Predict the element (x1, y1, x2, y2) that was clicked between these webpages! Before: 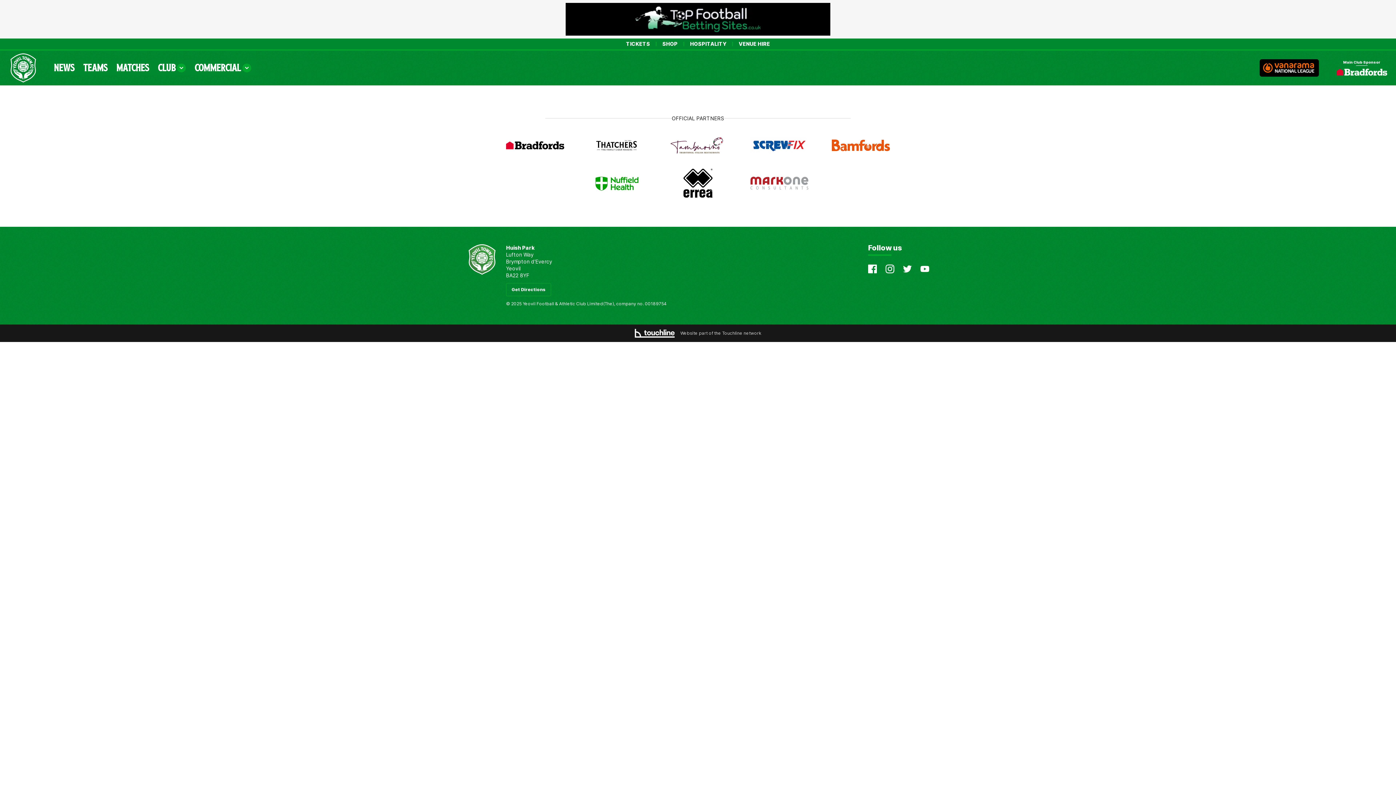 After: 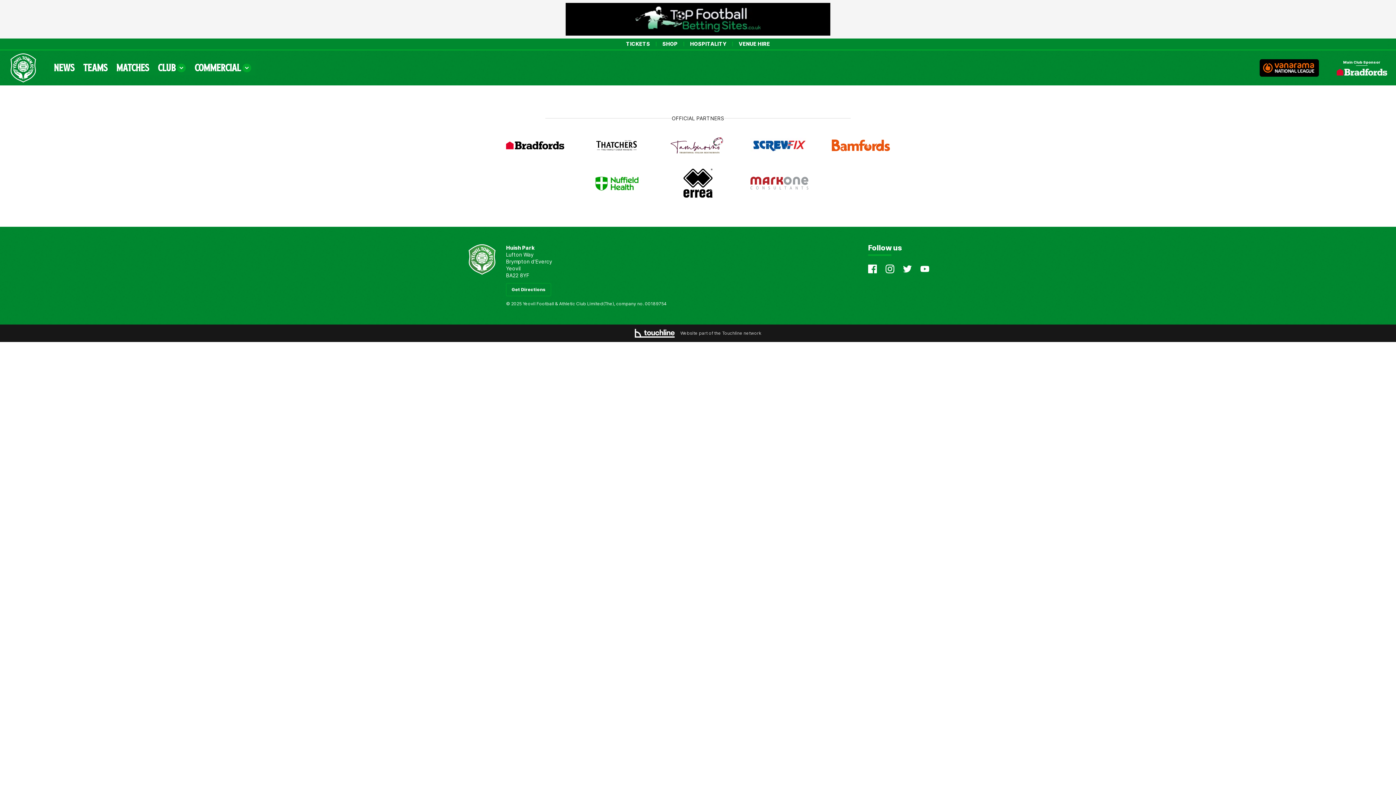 Action: bbox: (750, 176, 808, 189)